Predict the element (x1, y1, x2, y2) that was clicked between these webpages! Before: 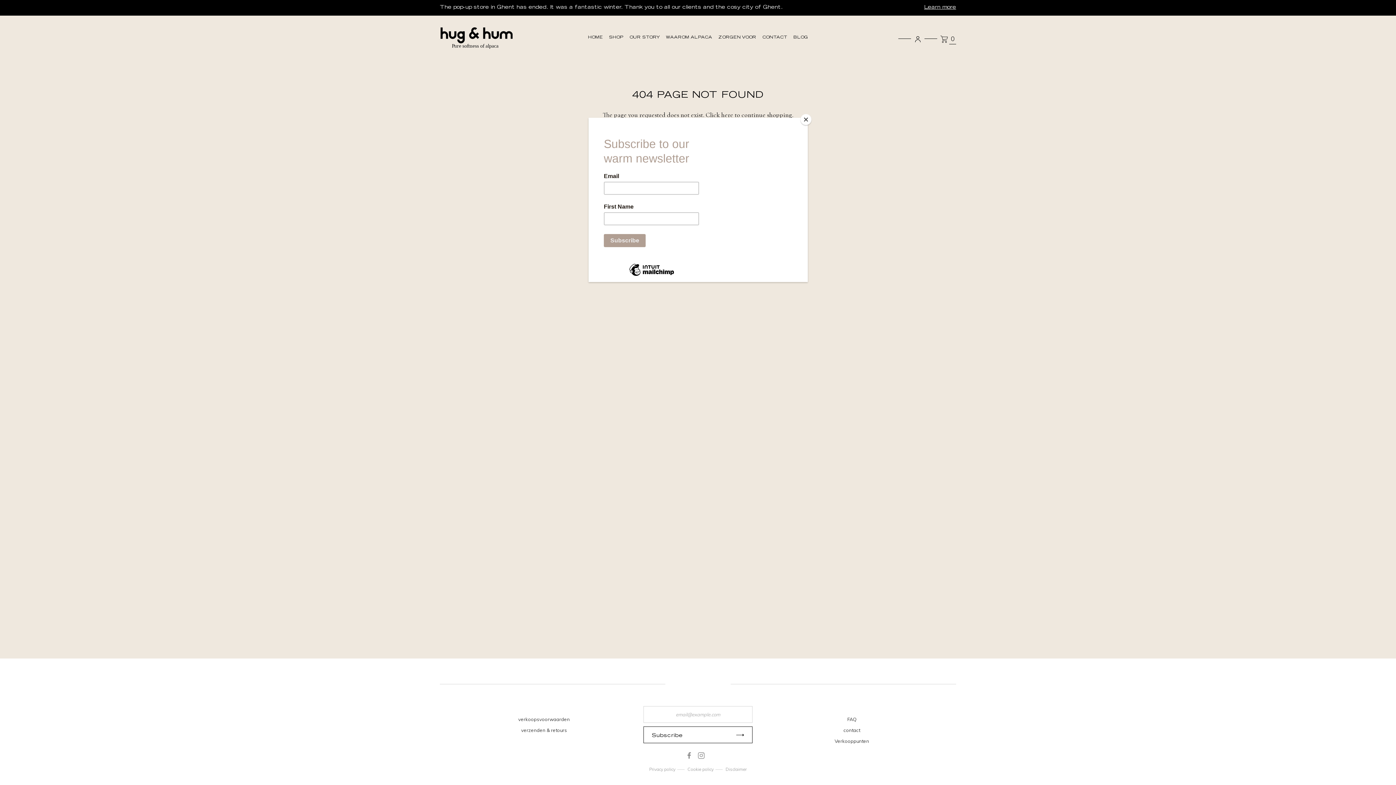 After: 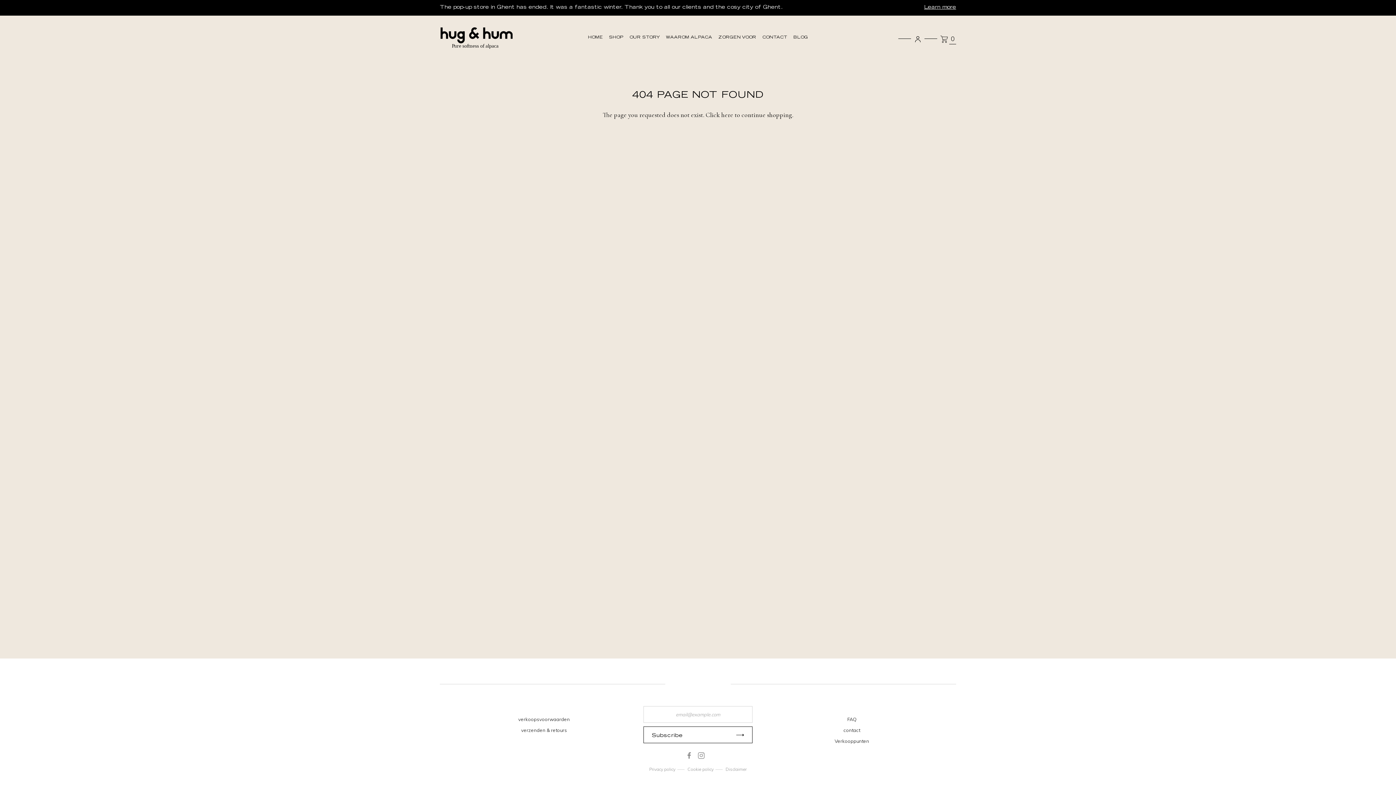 Action: label: Close bbox: (800, 114, 811, 125)